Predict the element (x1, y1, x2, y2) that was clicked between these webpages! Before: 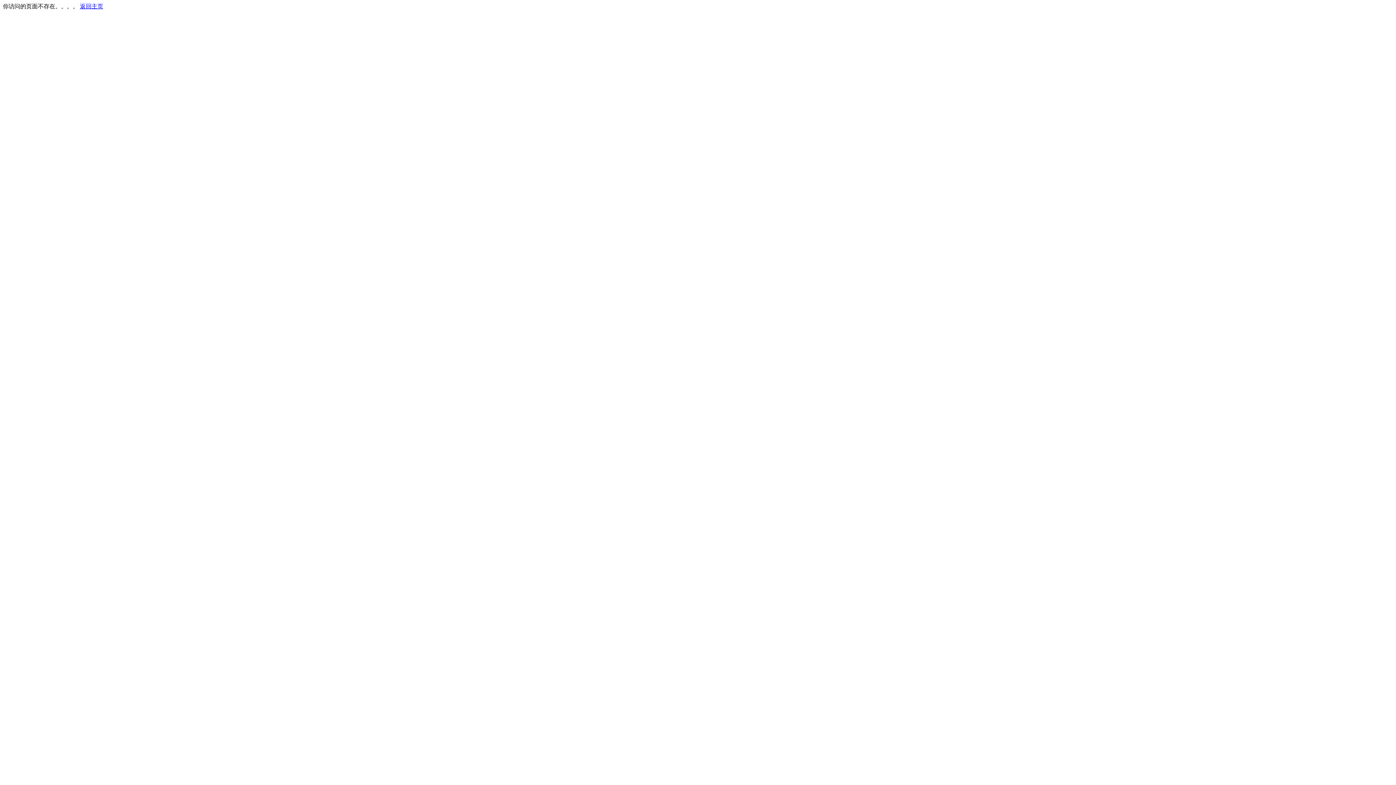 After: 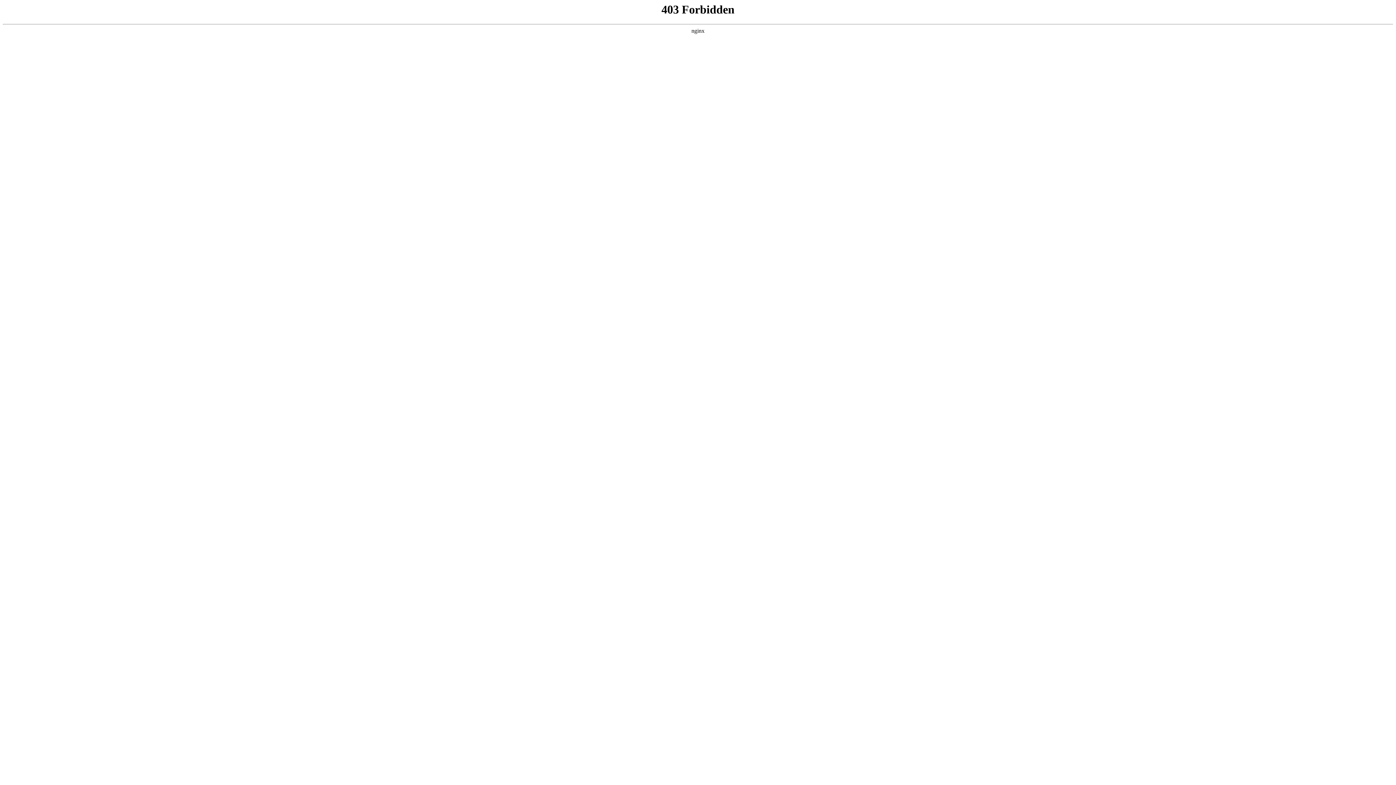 Action: bbox: (80, 3, 103, 9) label: 返回主页